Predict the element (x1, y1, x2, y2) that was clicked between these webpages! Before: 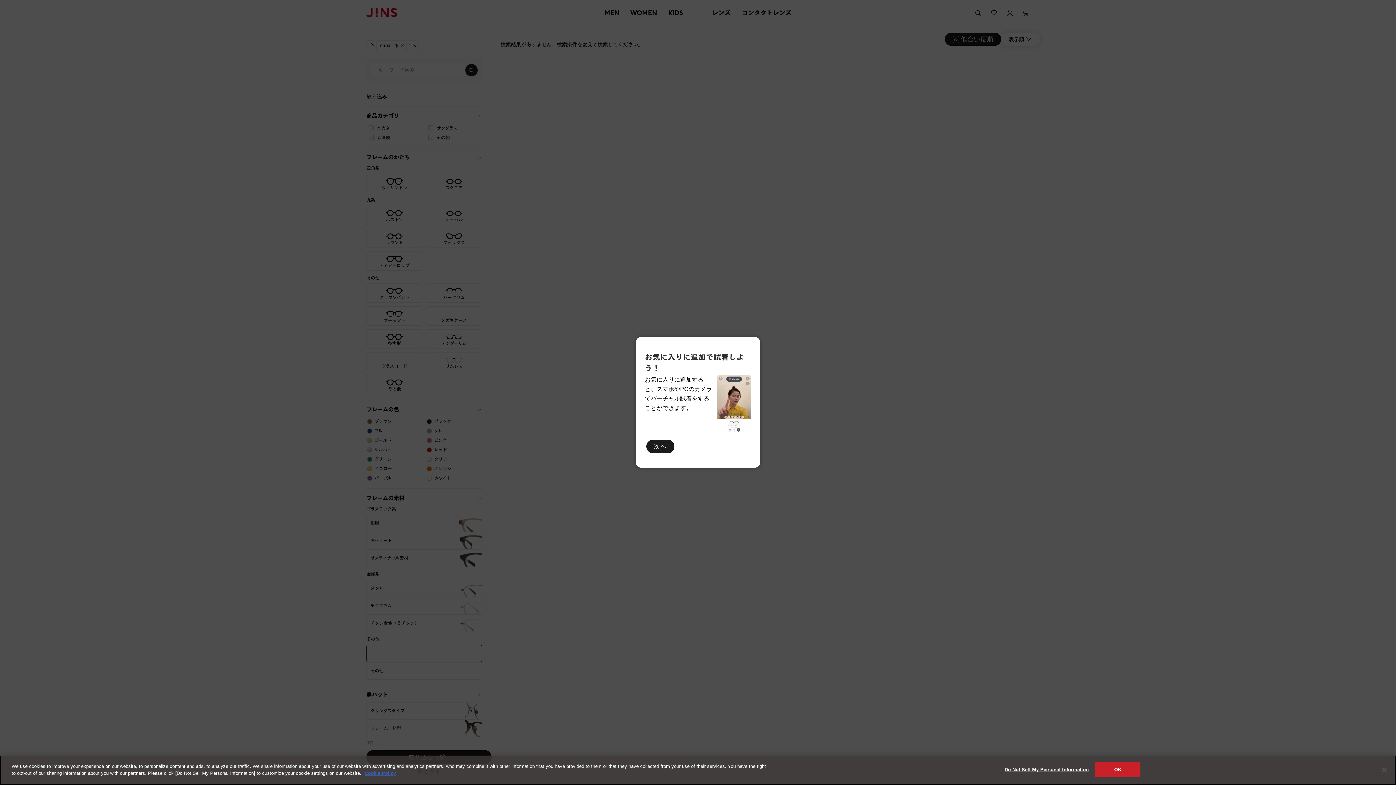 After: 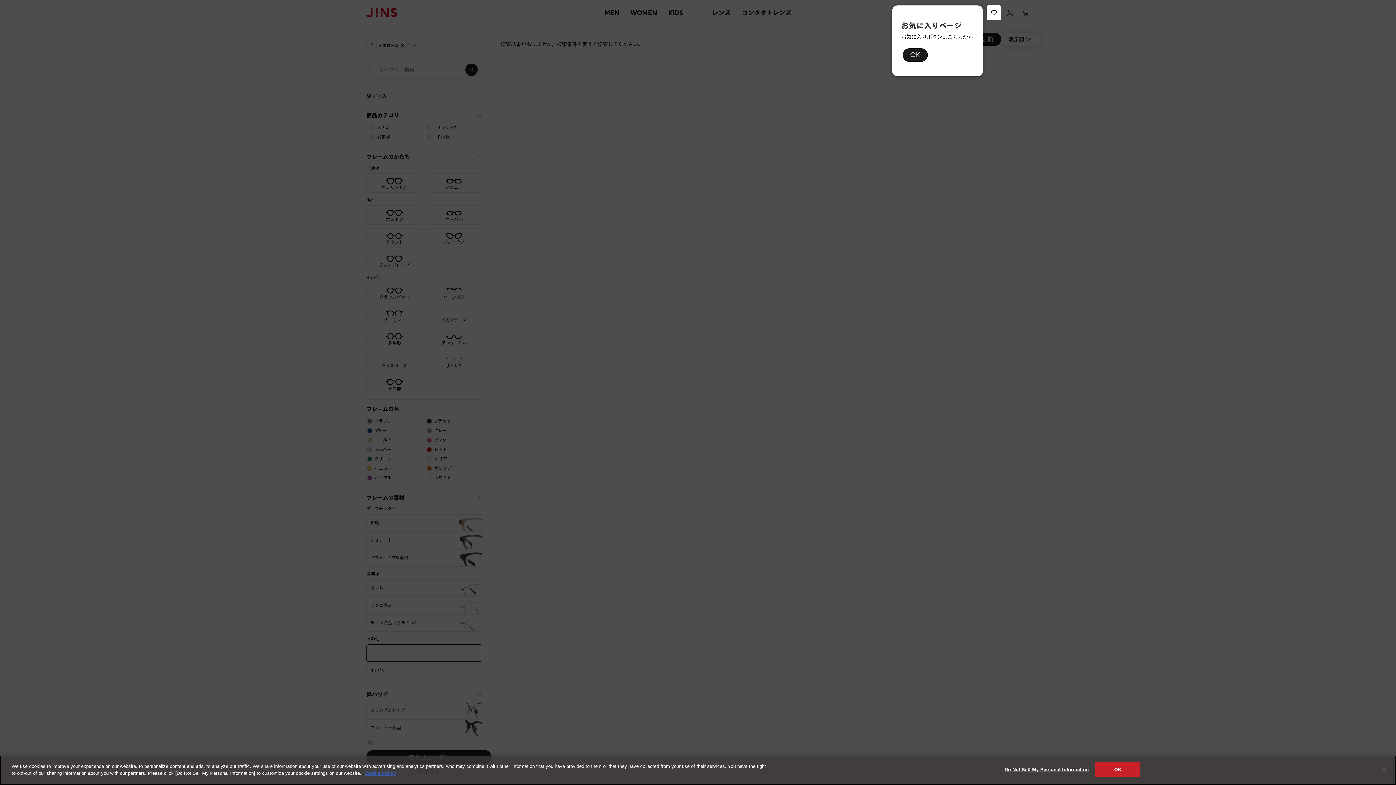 Action: bbox: (646, 439, 674, 453) label: 次へ